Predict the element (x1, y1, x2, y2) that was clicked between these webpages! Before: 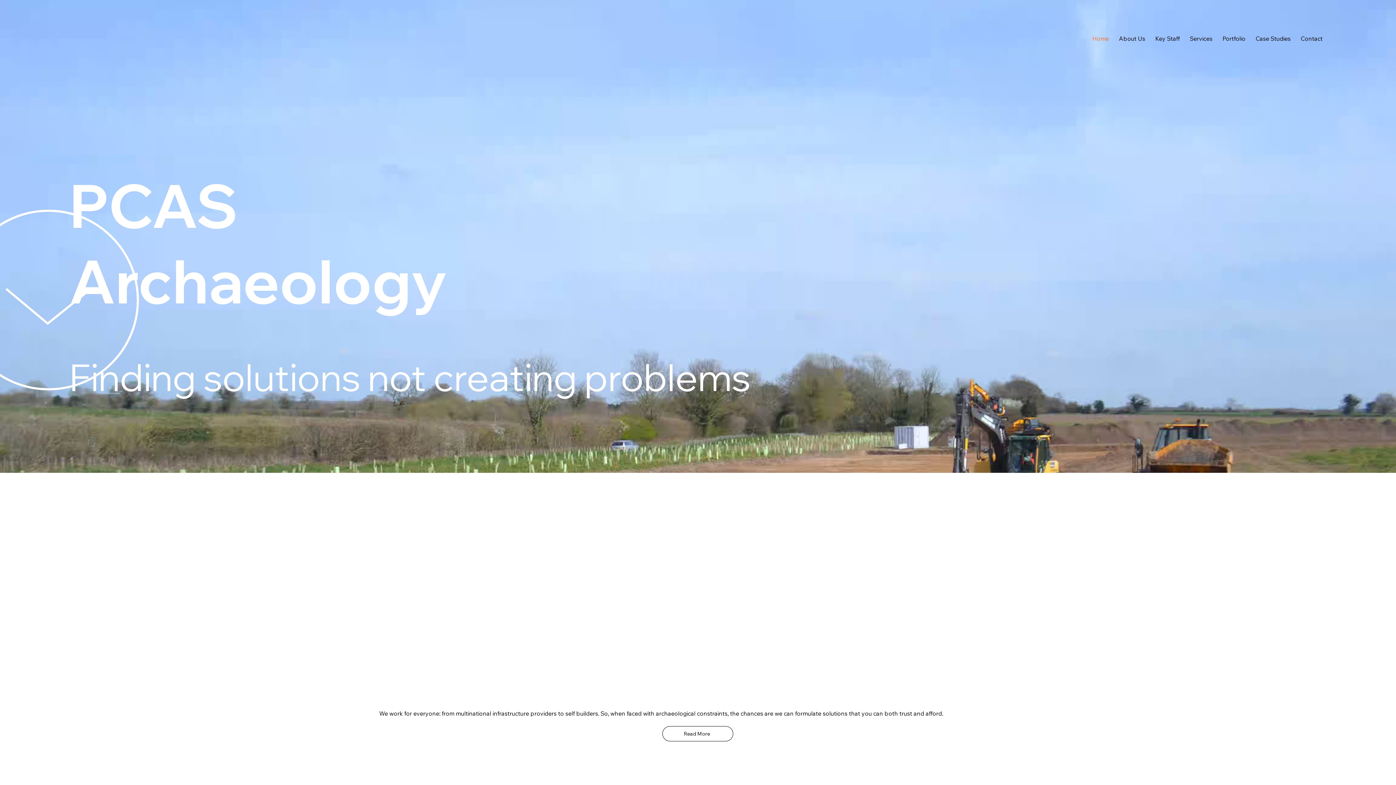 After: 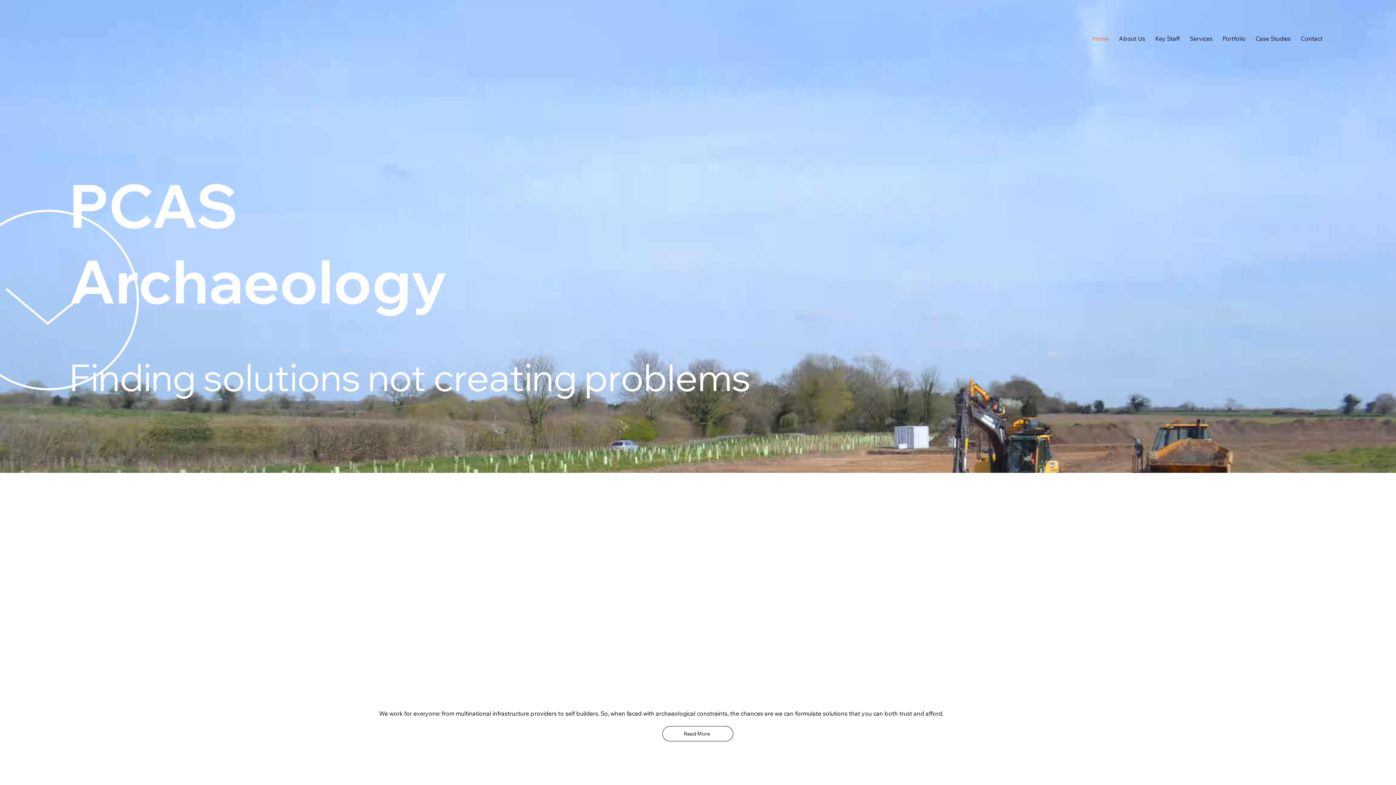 Action: label: Home bbox: (1089, 31, 1112, 45)